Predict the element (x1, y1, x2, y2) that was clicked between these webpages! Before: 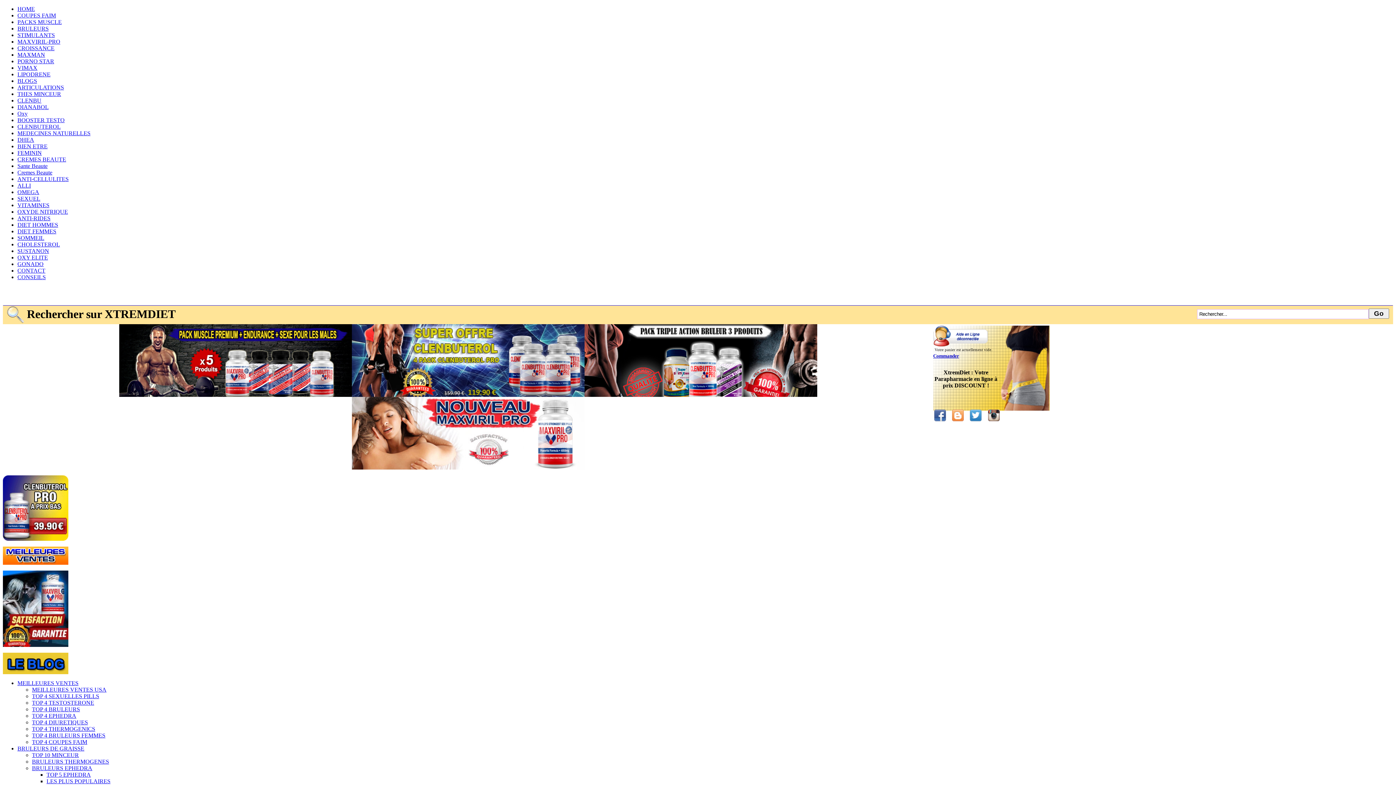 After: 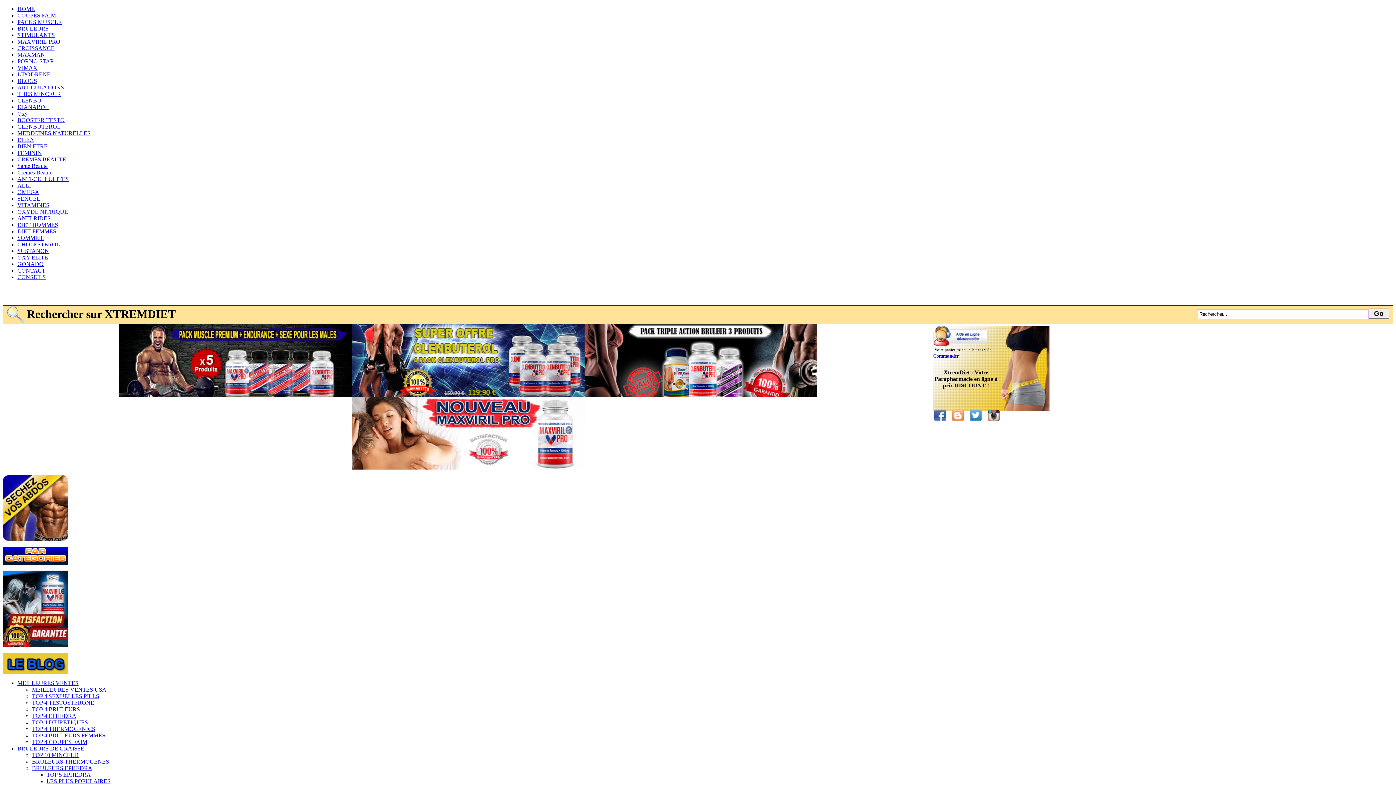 Action: bbox: (32, 752, 78, 758) label: TOP 10 MINCEUR